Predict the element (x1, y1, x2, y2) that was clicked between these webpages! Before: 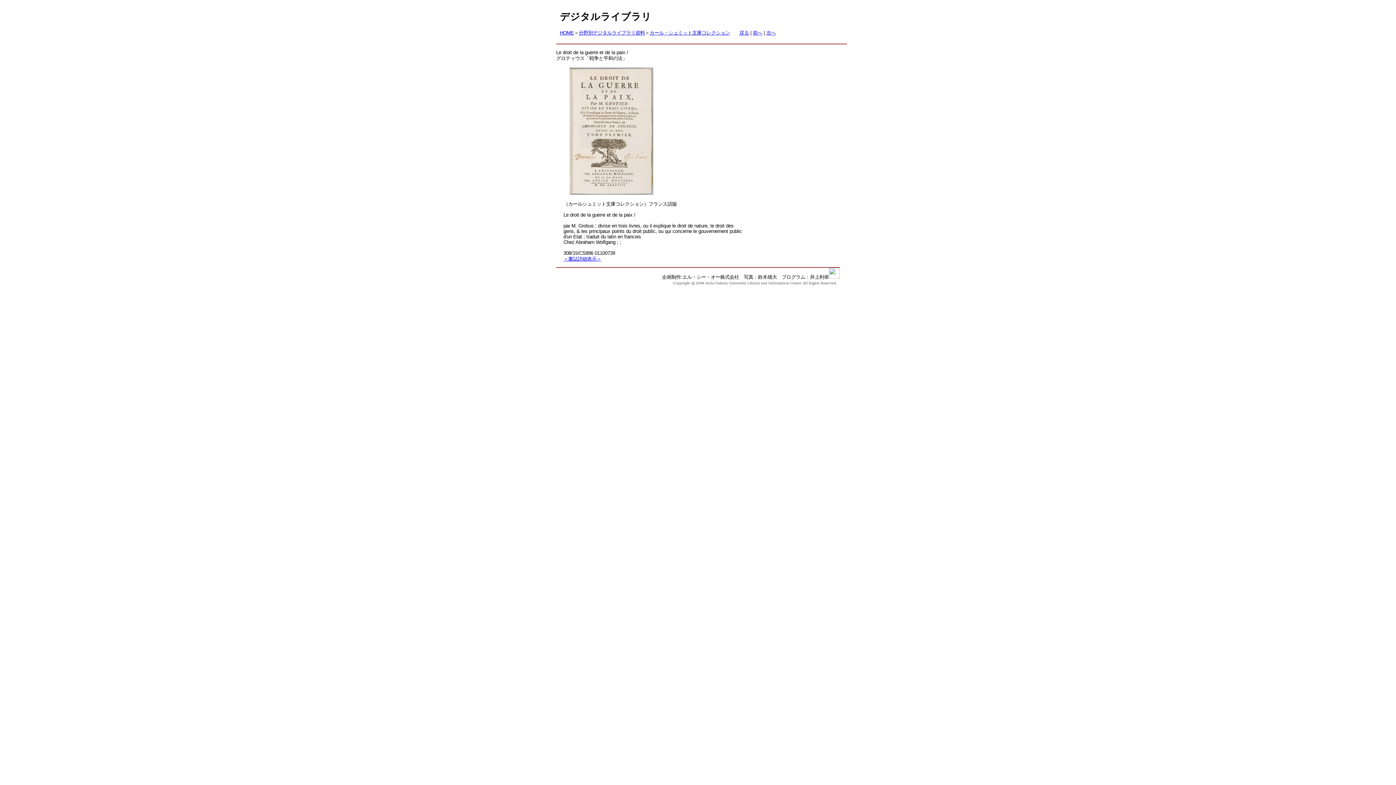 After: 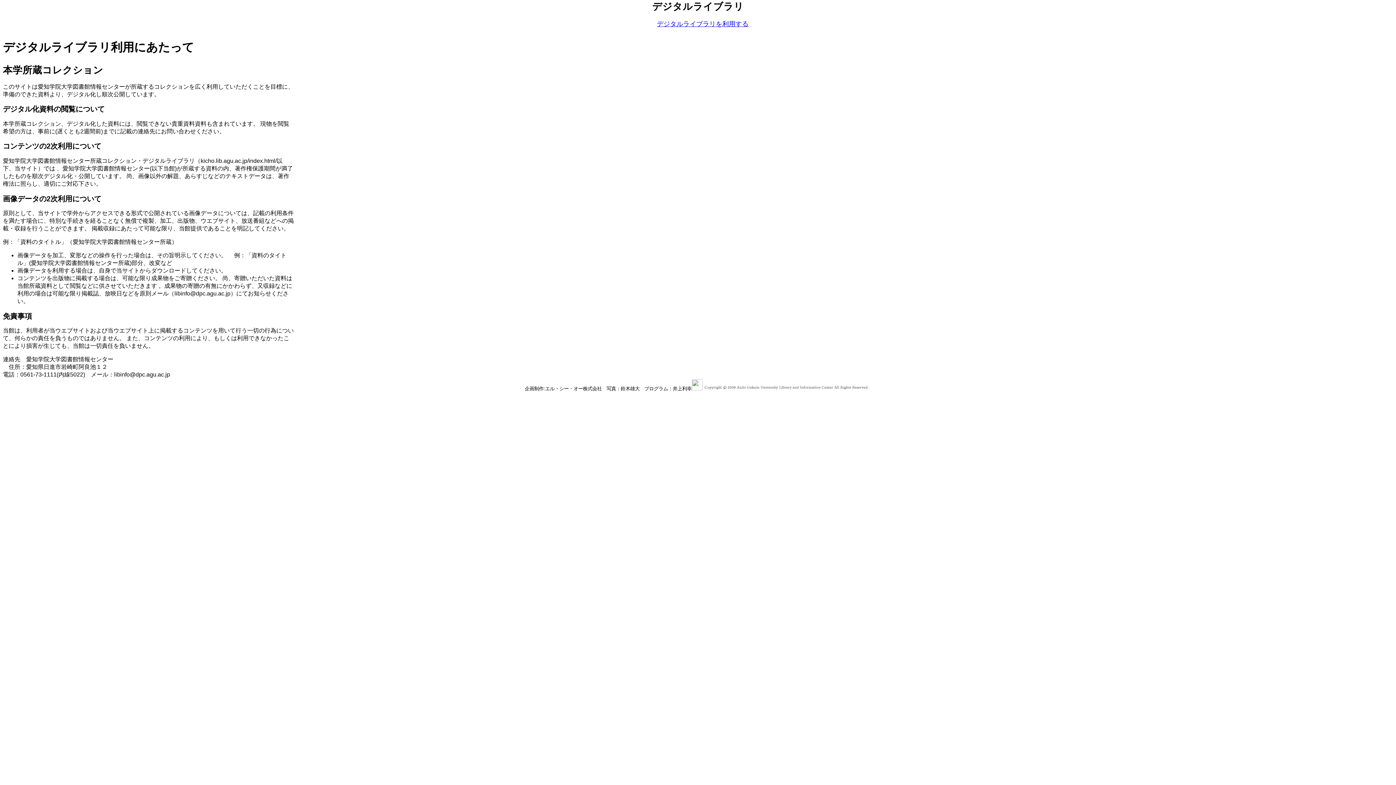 Action: label: HOME bbox: (560, 30, 574, 35)